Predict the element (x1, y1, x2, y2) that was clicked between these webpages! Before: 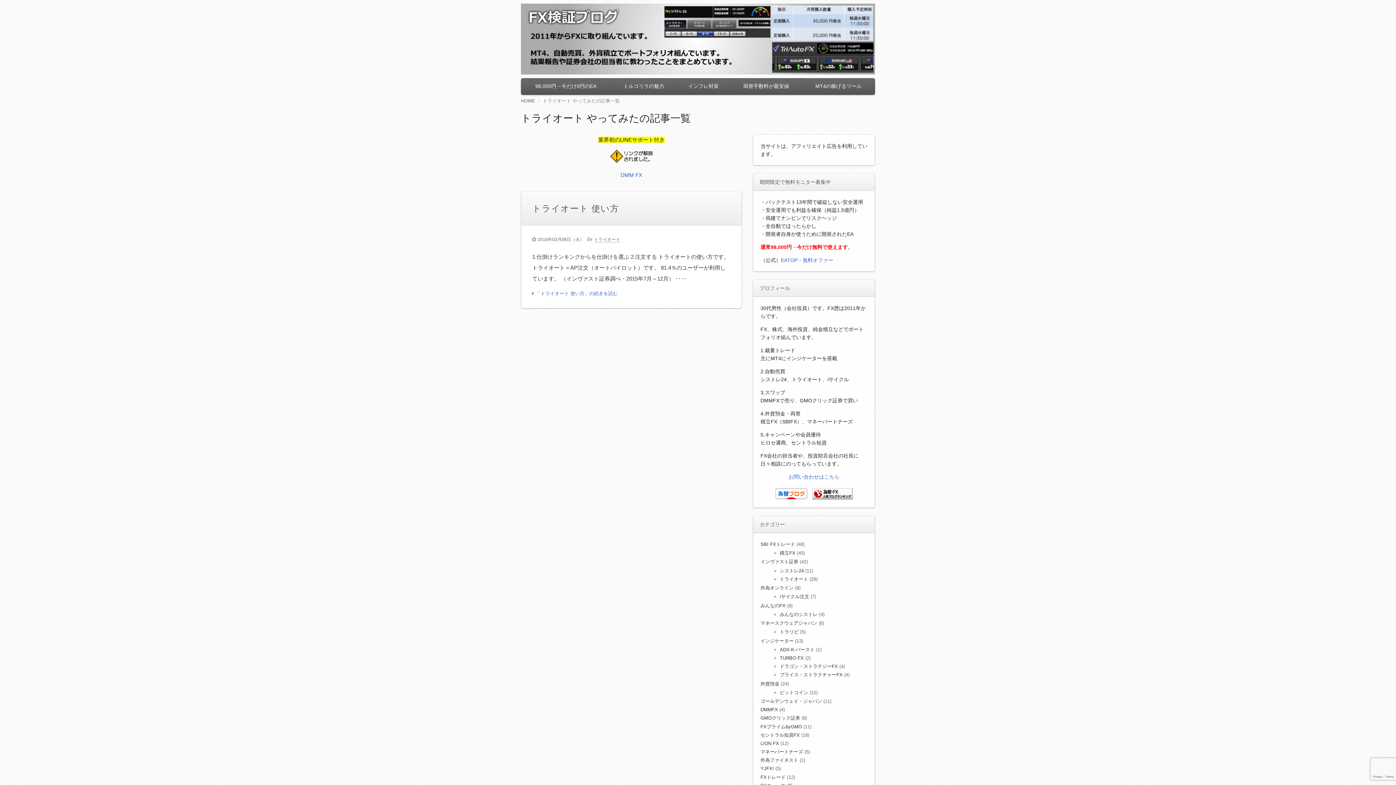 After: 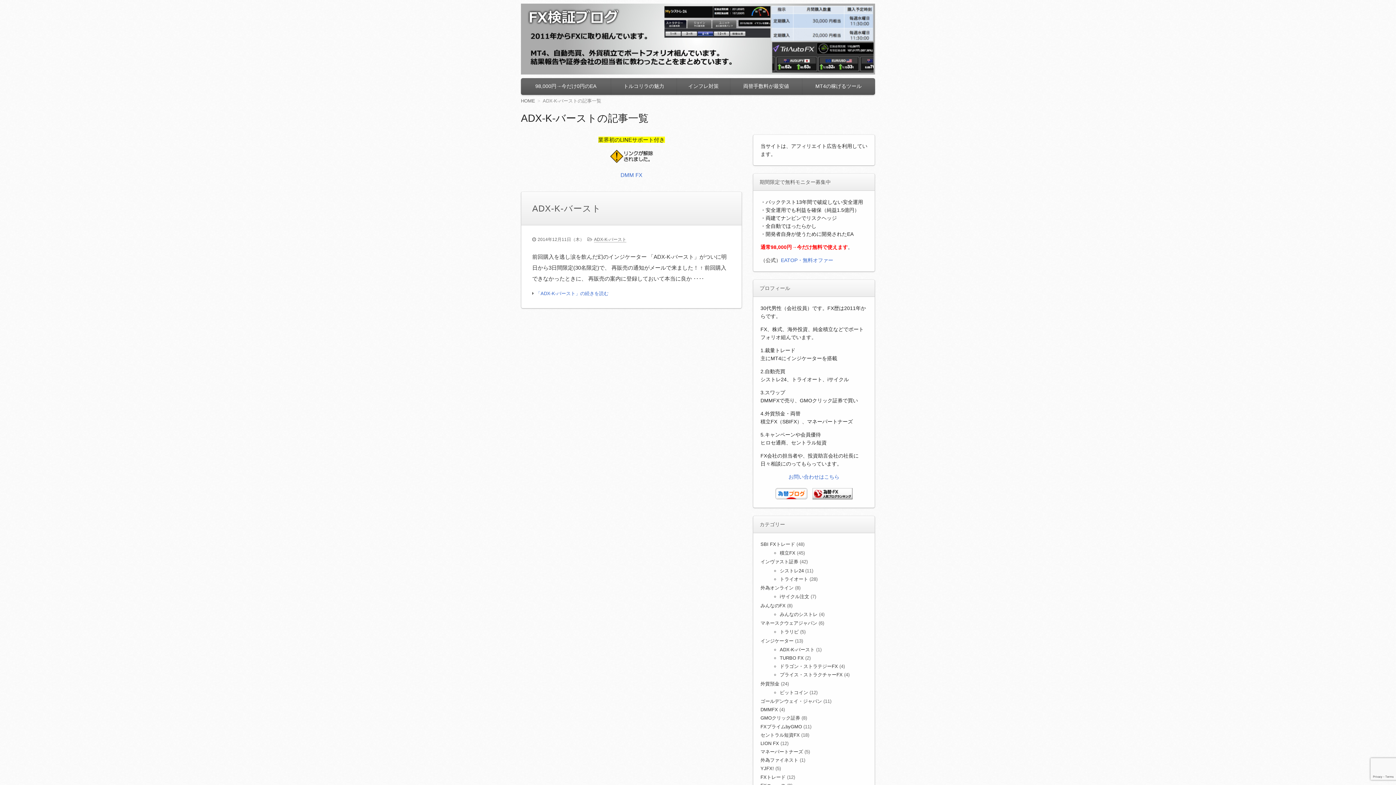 Action: label: ADX-K-バースト bbox: (780, 647, 814, 653)